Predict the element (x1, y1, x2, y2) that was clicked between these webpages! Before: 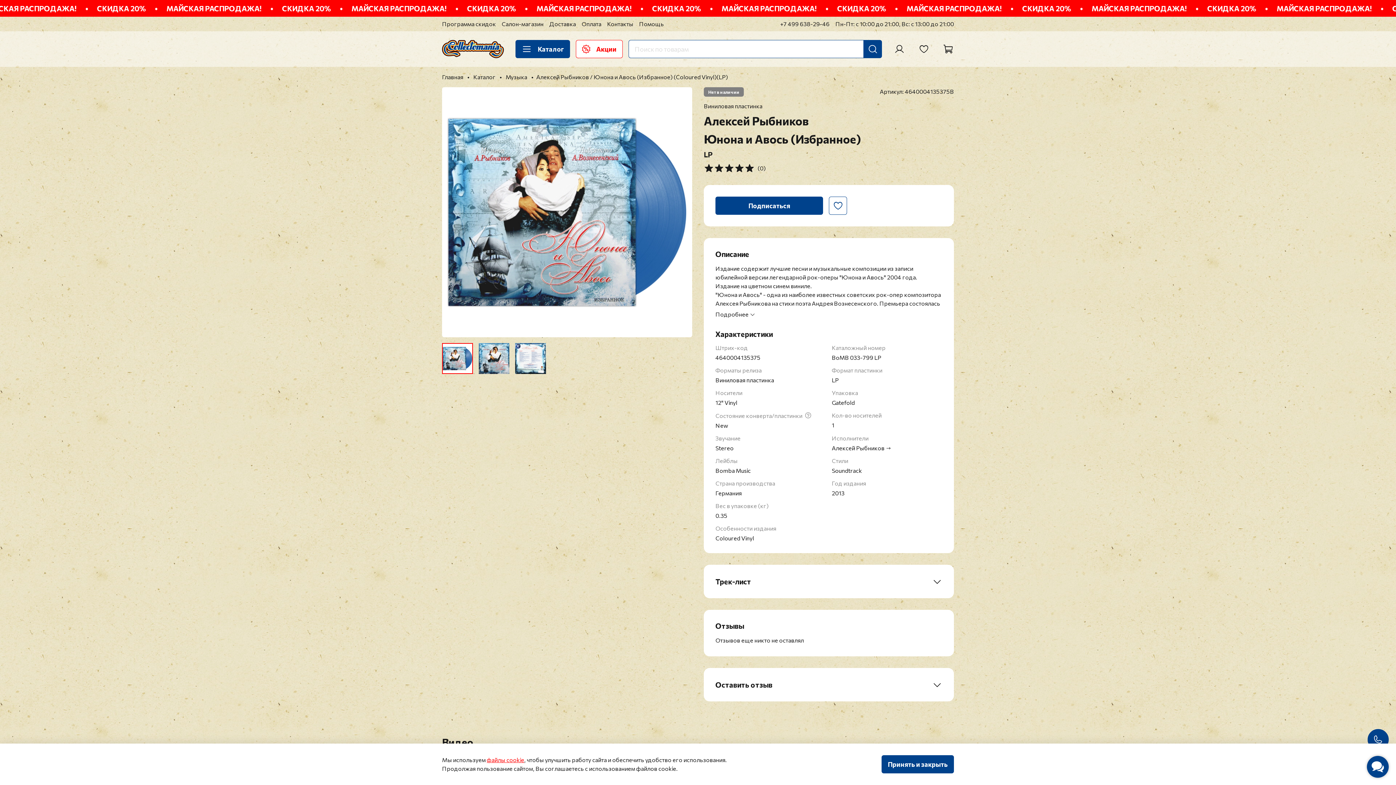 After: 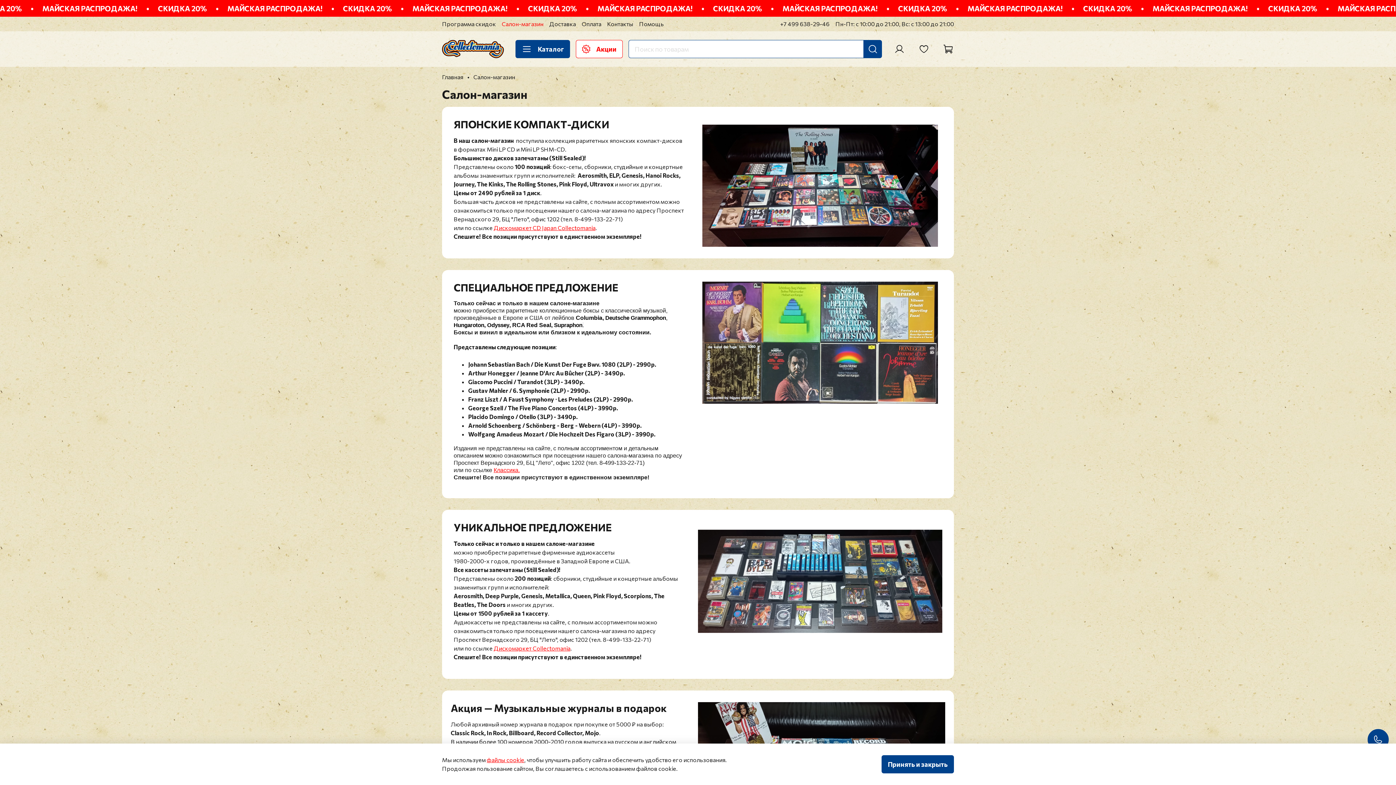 Action: label: Салон-магазин bbox: (501, 20, 543, 27)